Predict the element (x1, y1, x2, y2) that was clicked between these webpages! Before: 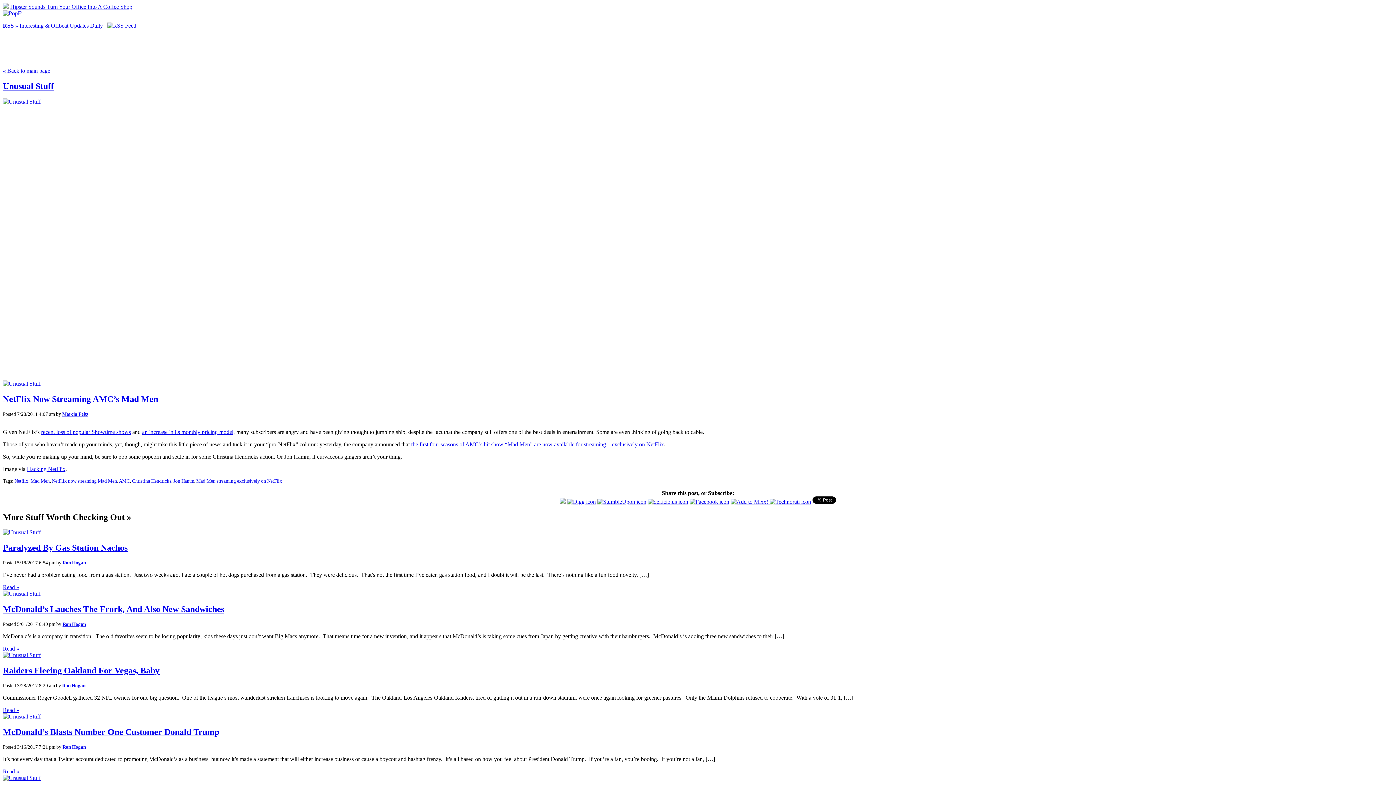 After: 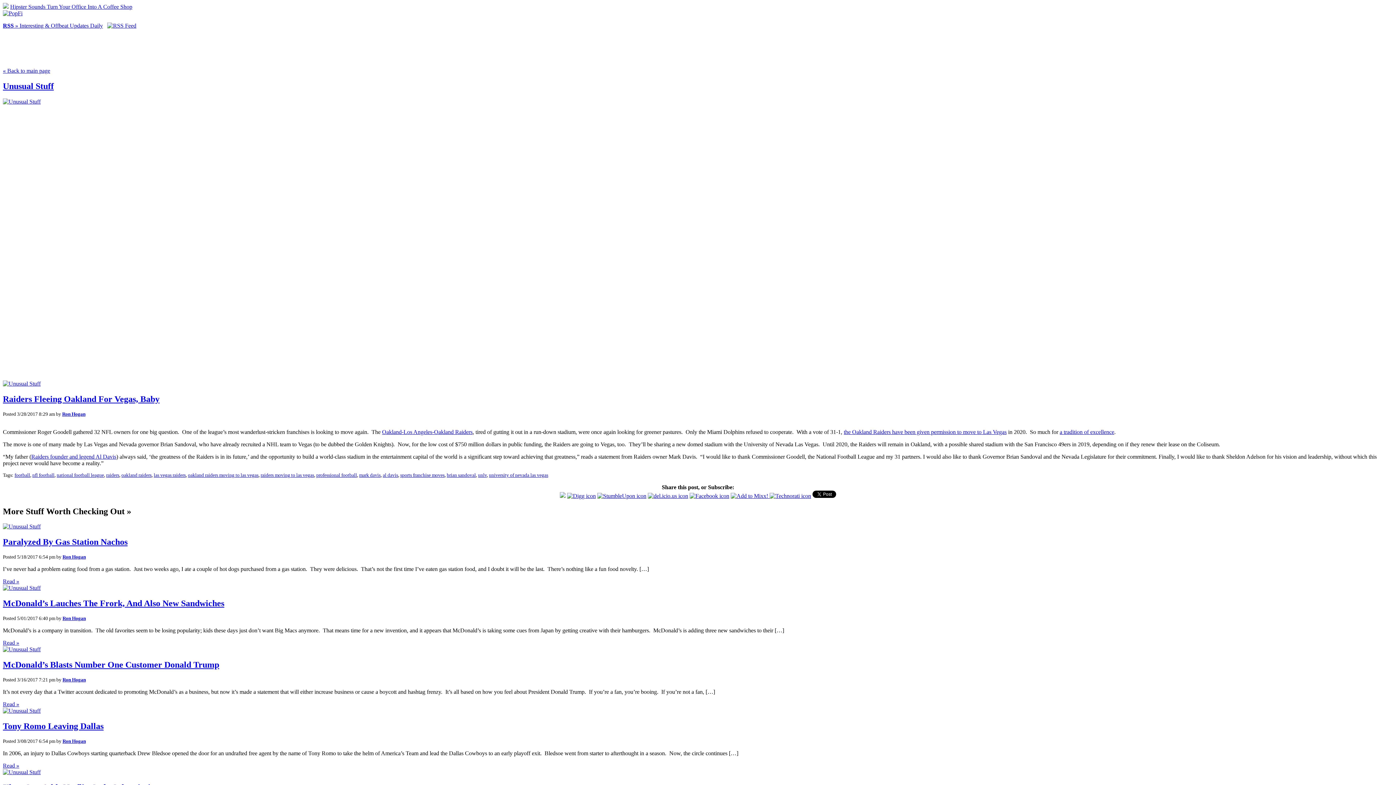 Action: label: Raiders Fleeing Oakland For Vegas, Baby bbox: (2, 666, 159, 675)